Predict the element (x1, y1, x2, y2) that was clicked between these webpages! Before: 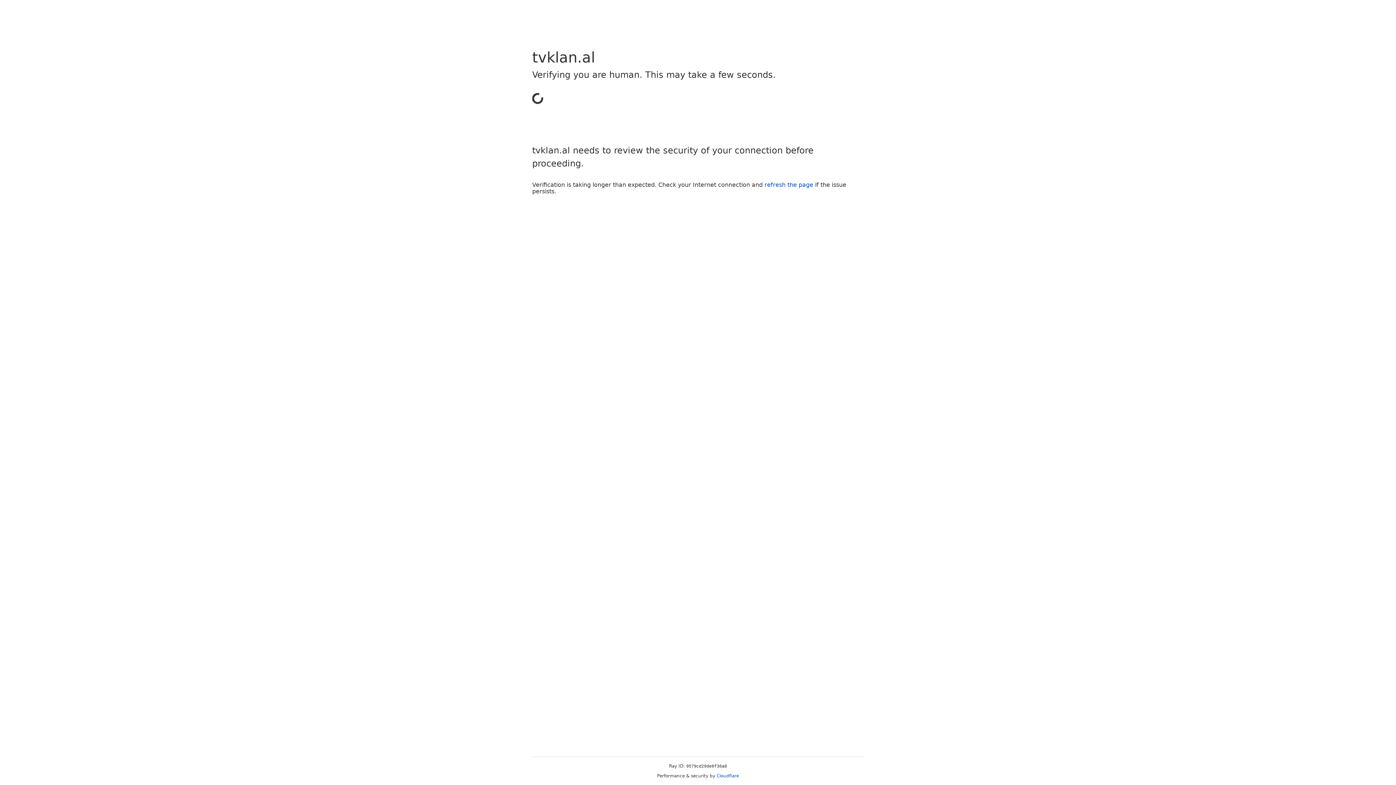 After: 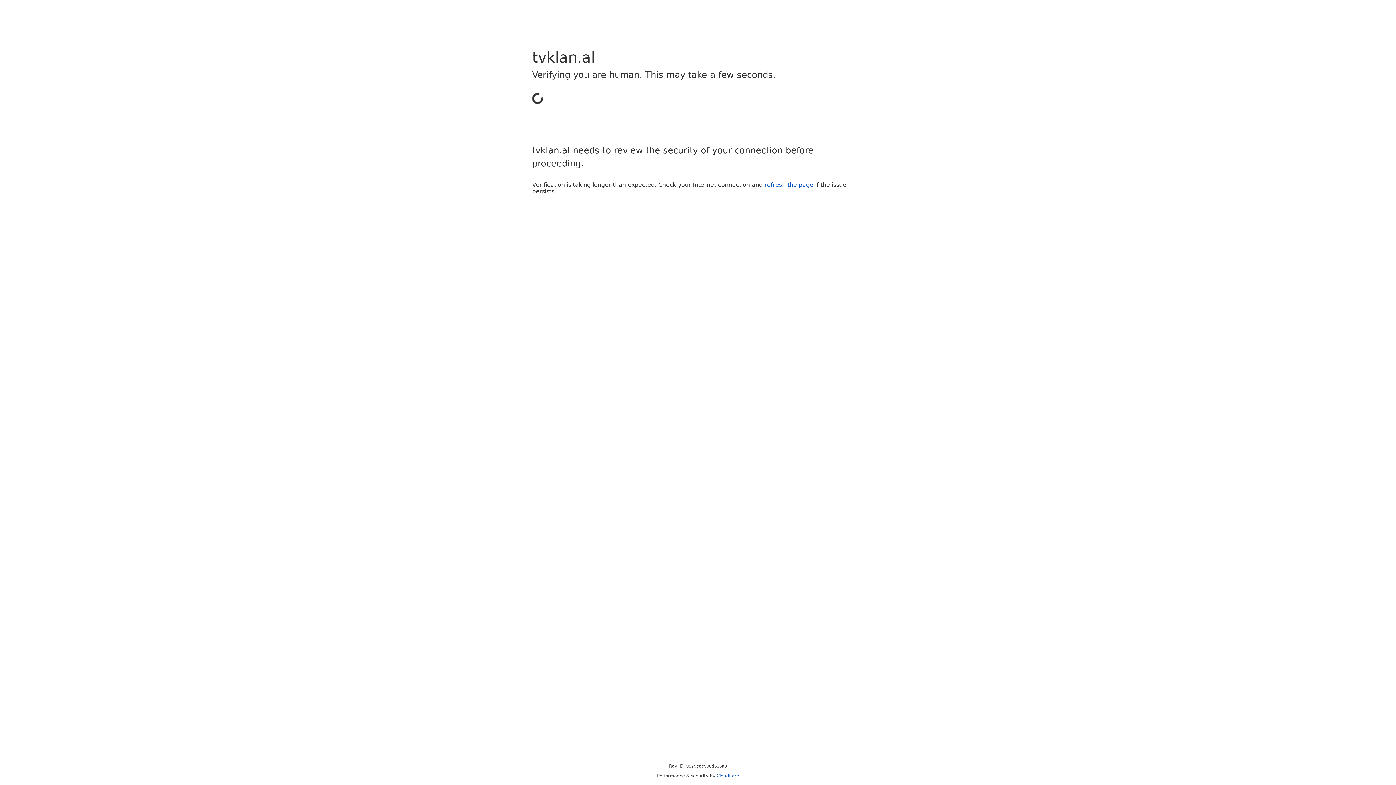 Action: bbox: (716, 773, 739, 778) label: Cloudflare